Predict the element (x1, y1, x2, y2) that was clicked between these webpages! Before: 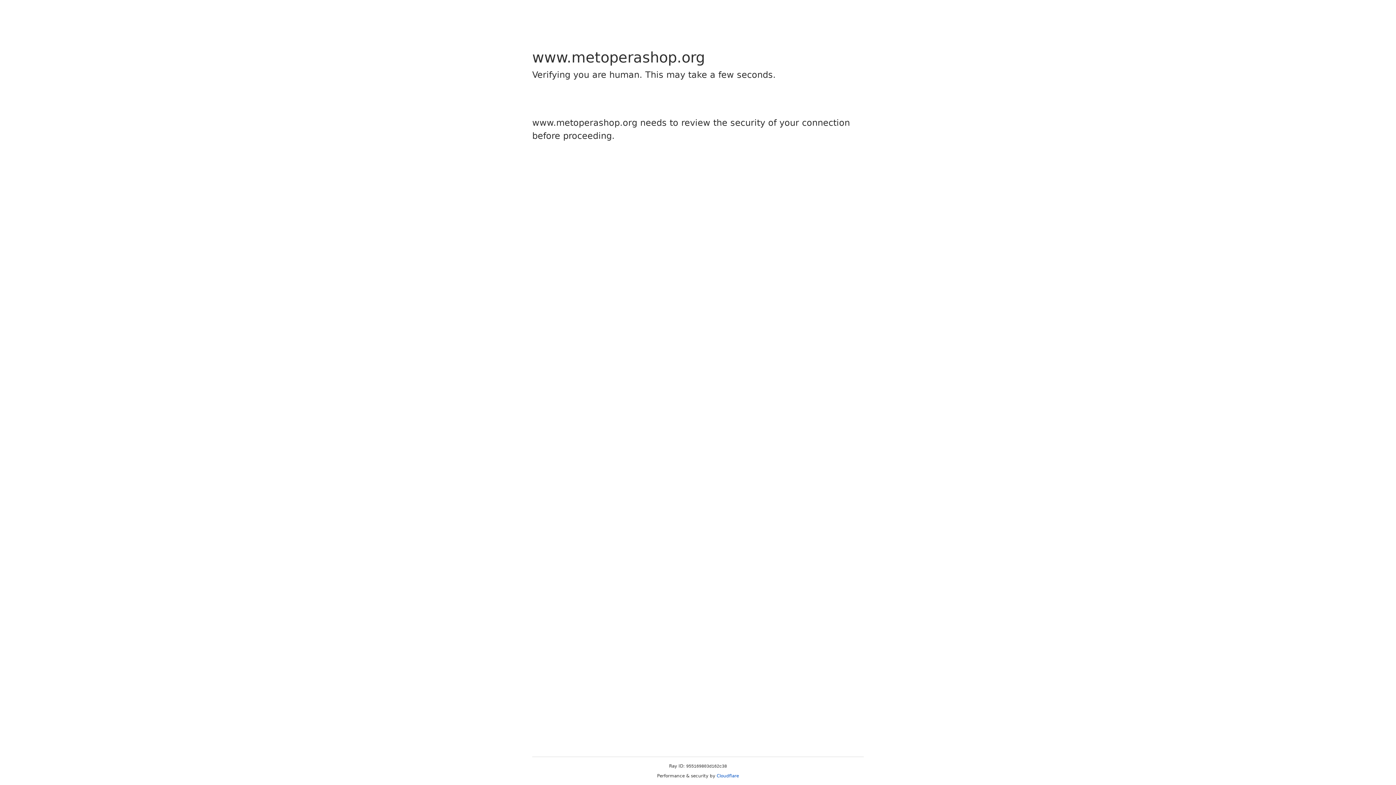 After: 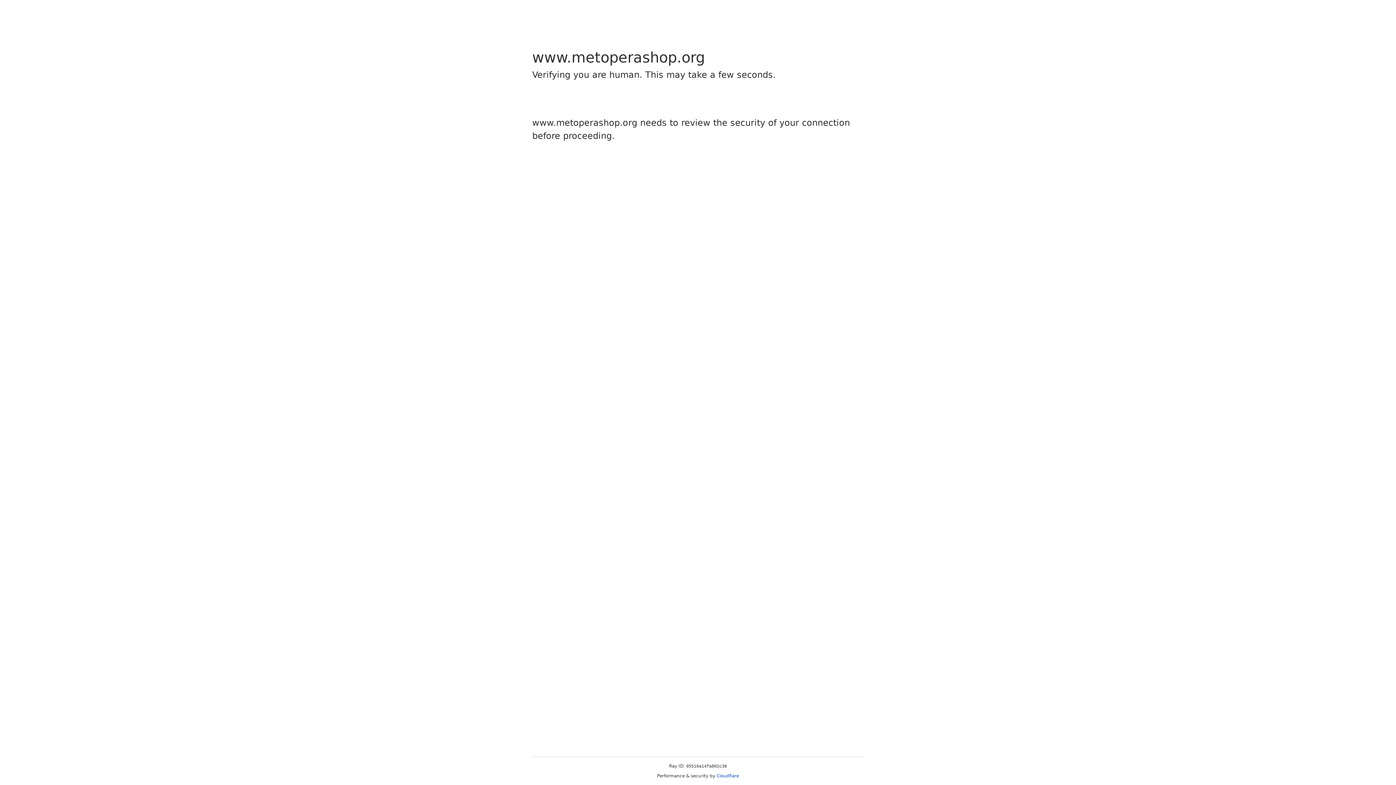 Action: label: Cloudflare bbox: (716, 773, 739, 778)